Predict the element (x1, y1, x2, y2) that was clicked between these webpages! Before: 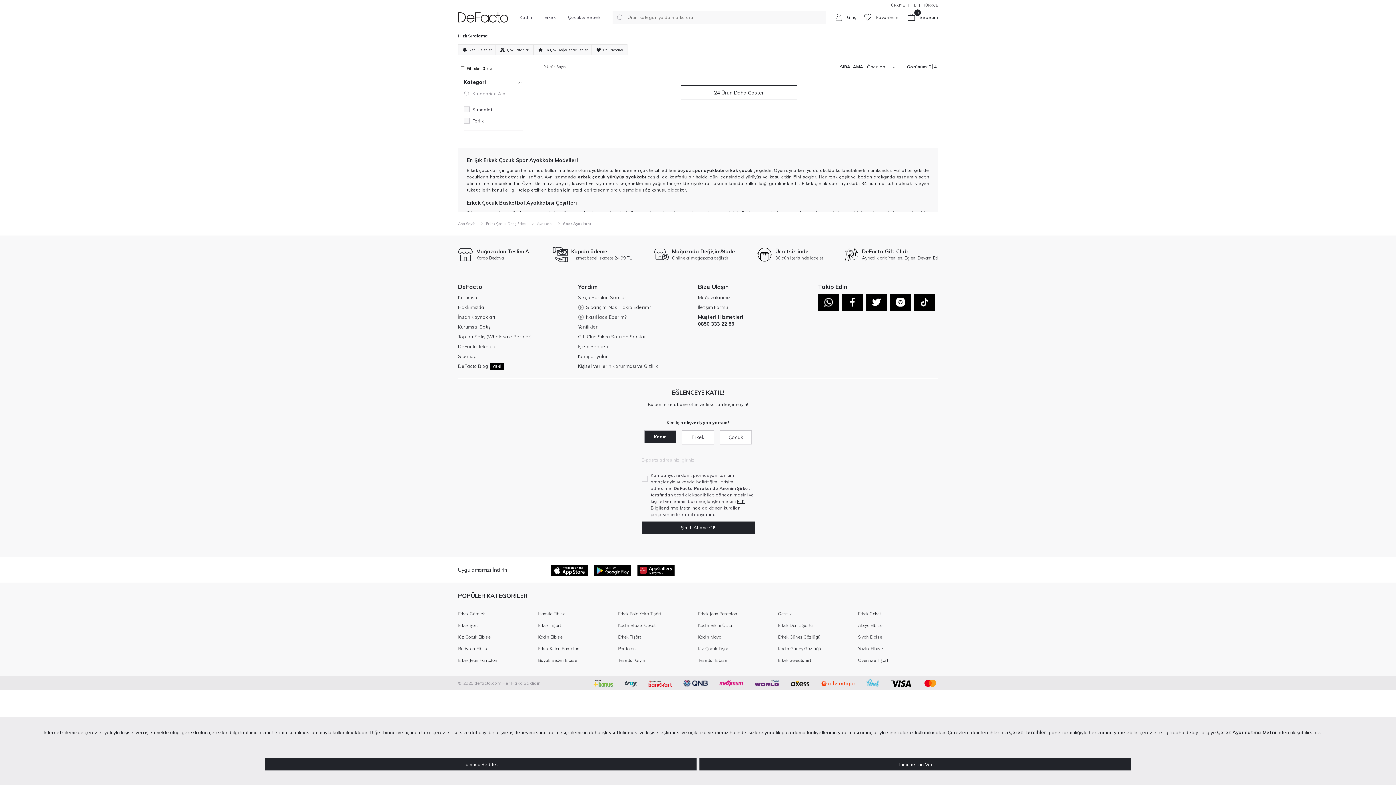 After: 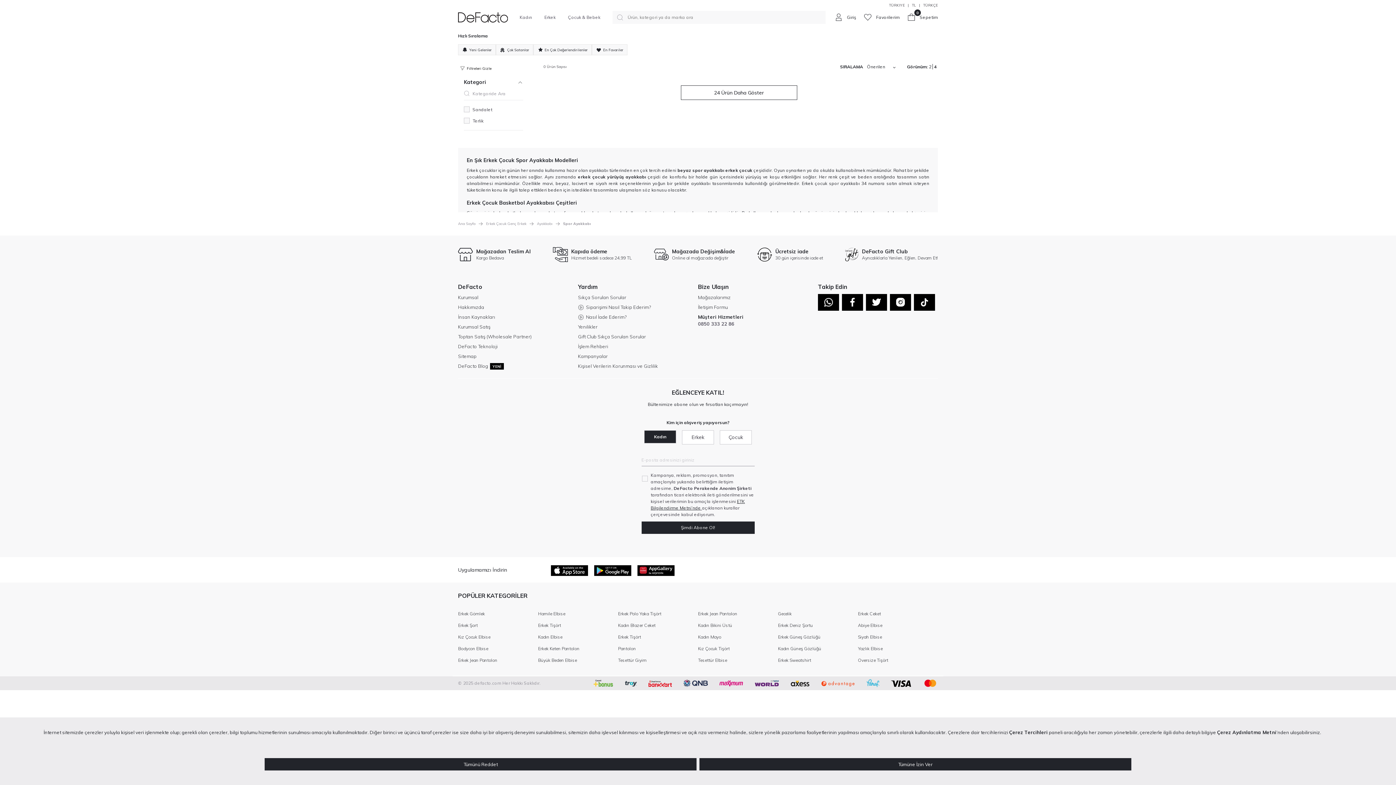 Action: bbox: (698, 321, 734, 326) label: 0850 333 22 86